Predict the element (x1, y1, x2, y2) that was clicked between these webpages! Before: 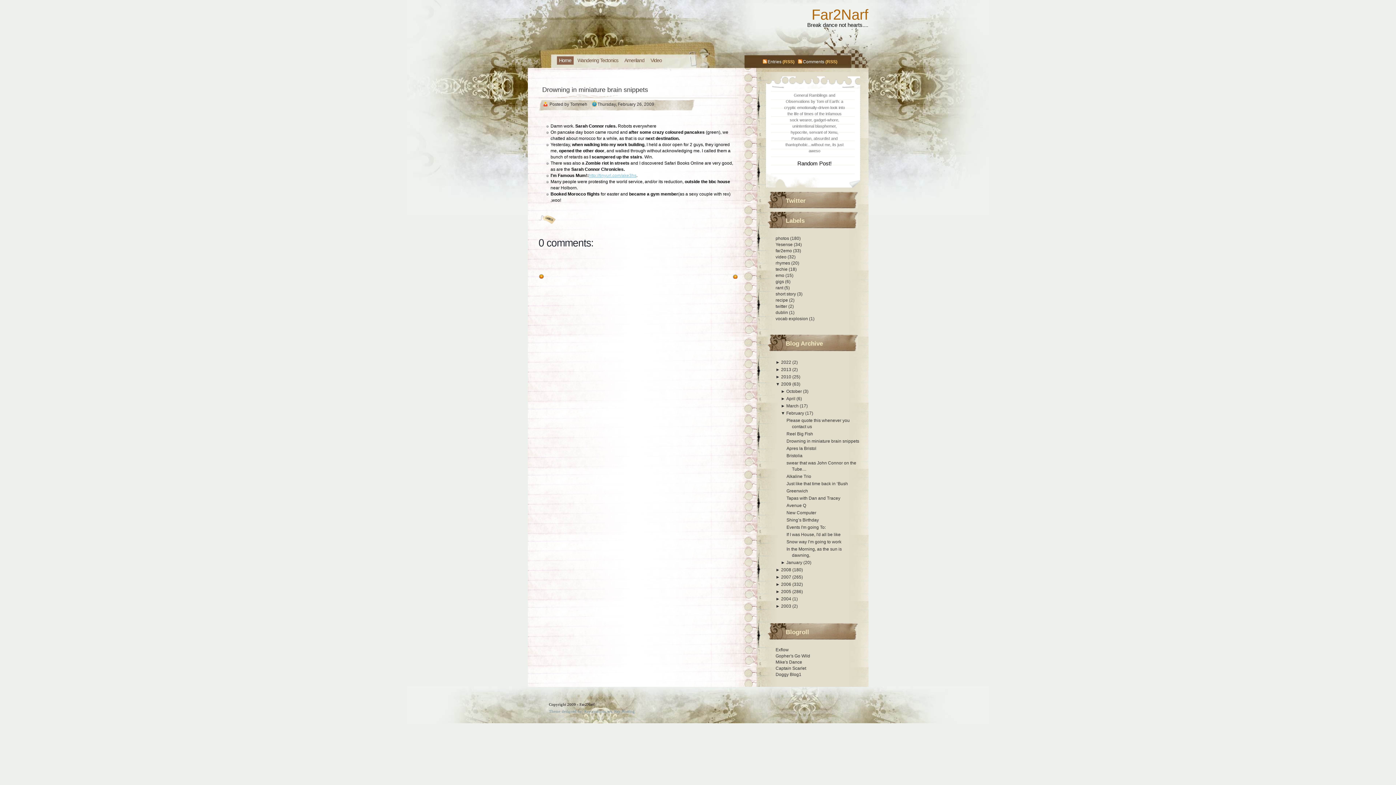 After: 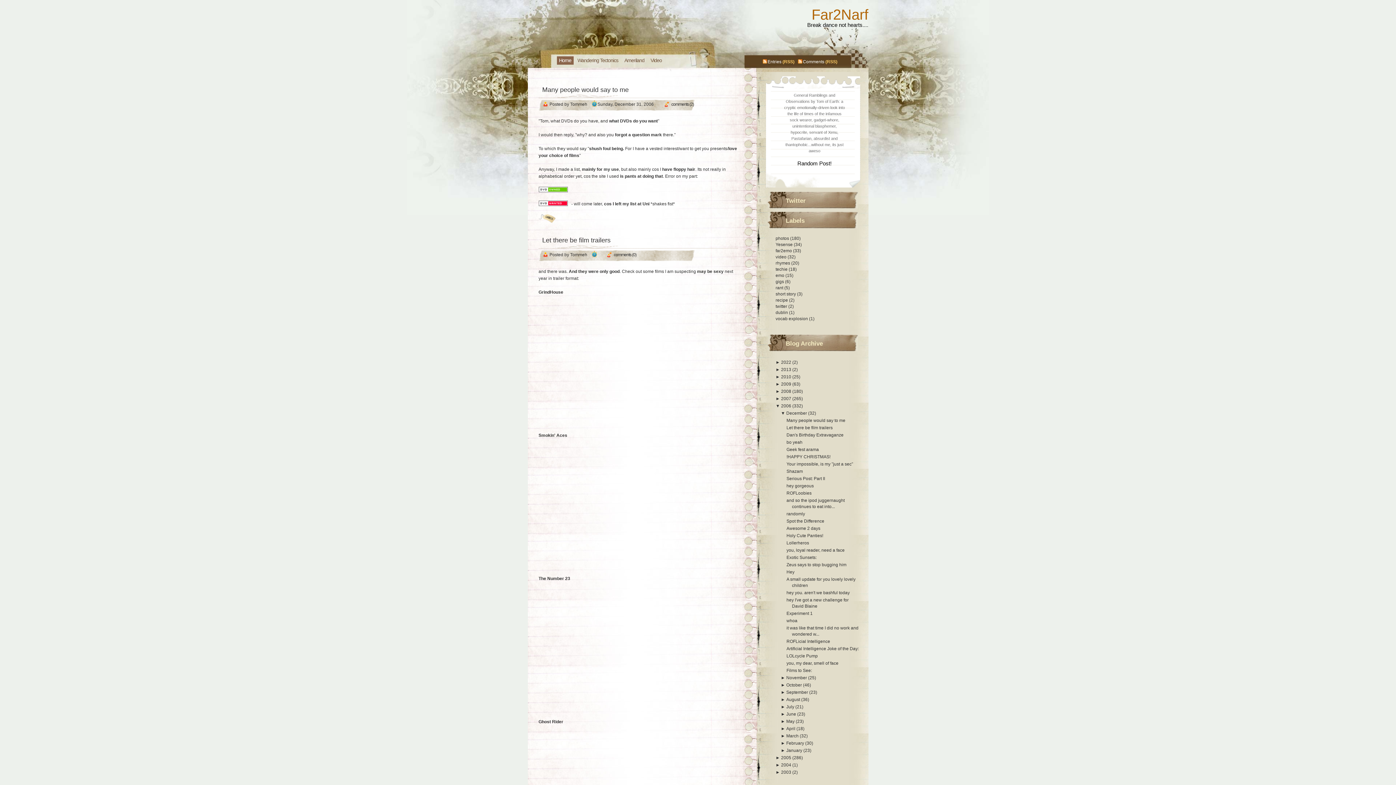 Action: bbox: (781, 582, 792, 587) label: 2006 